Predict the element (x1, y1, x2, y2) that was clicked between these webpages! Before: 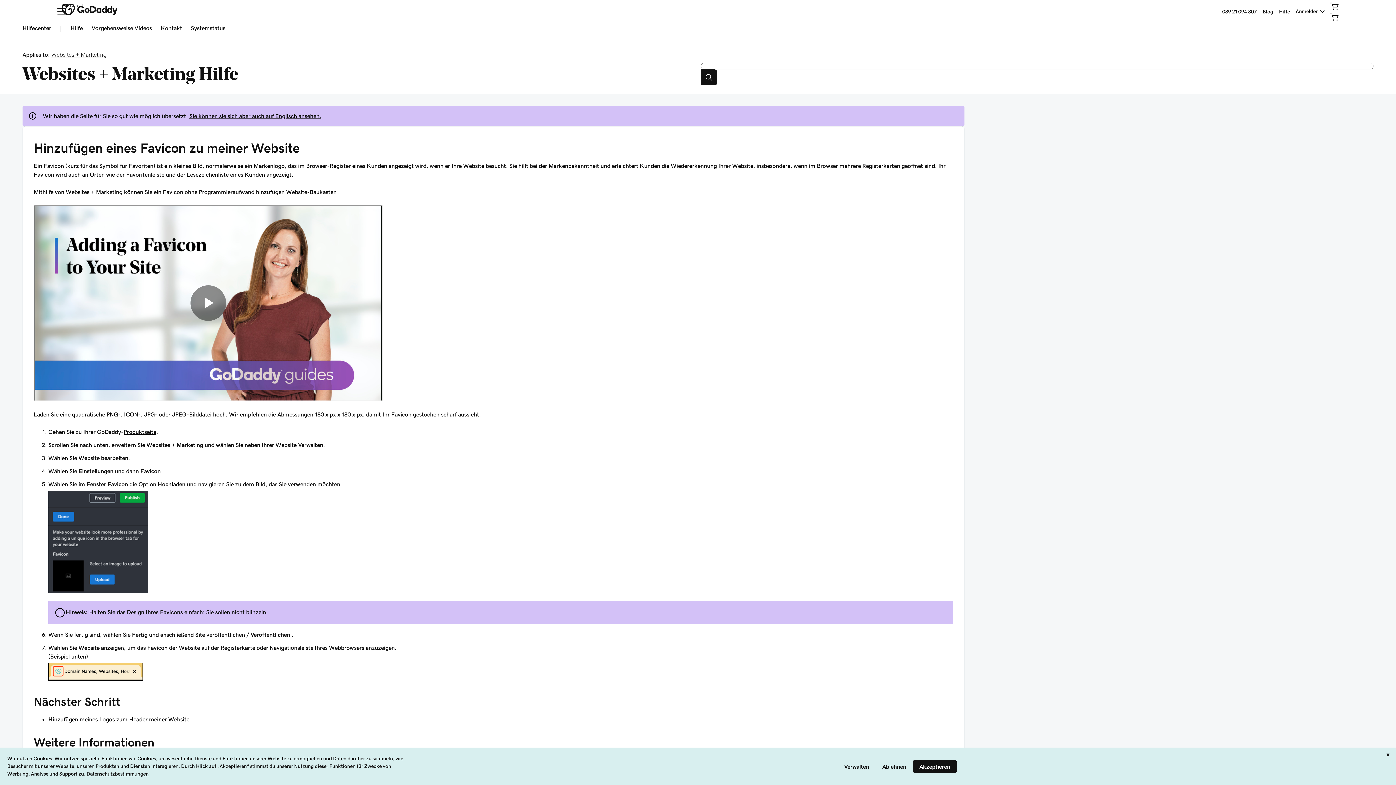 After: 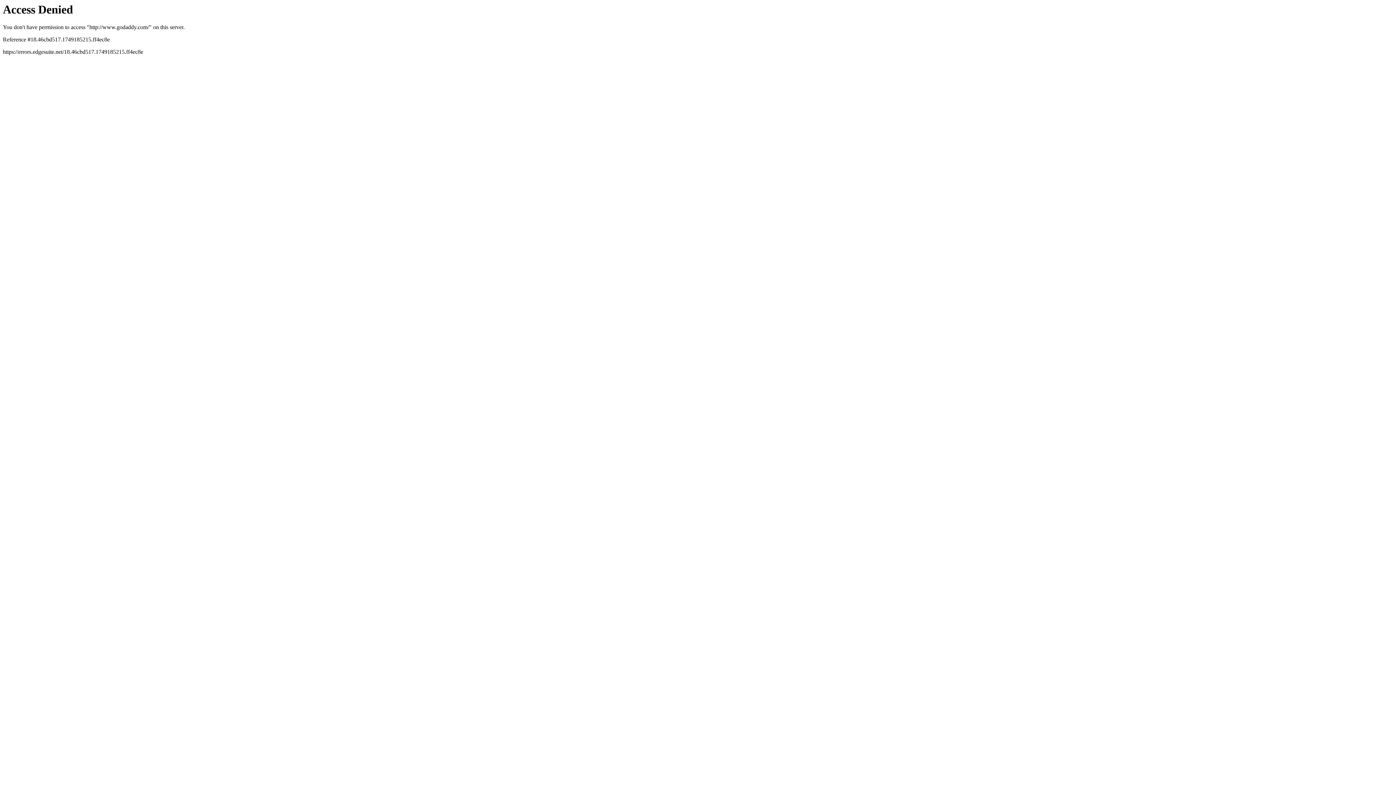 Action: bbox: (61, 3, 117, 15) label: Deutschland